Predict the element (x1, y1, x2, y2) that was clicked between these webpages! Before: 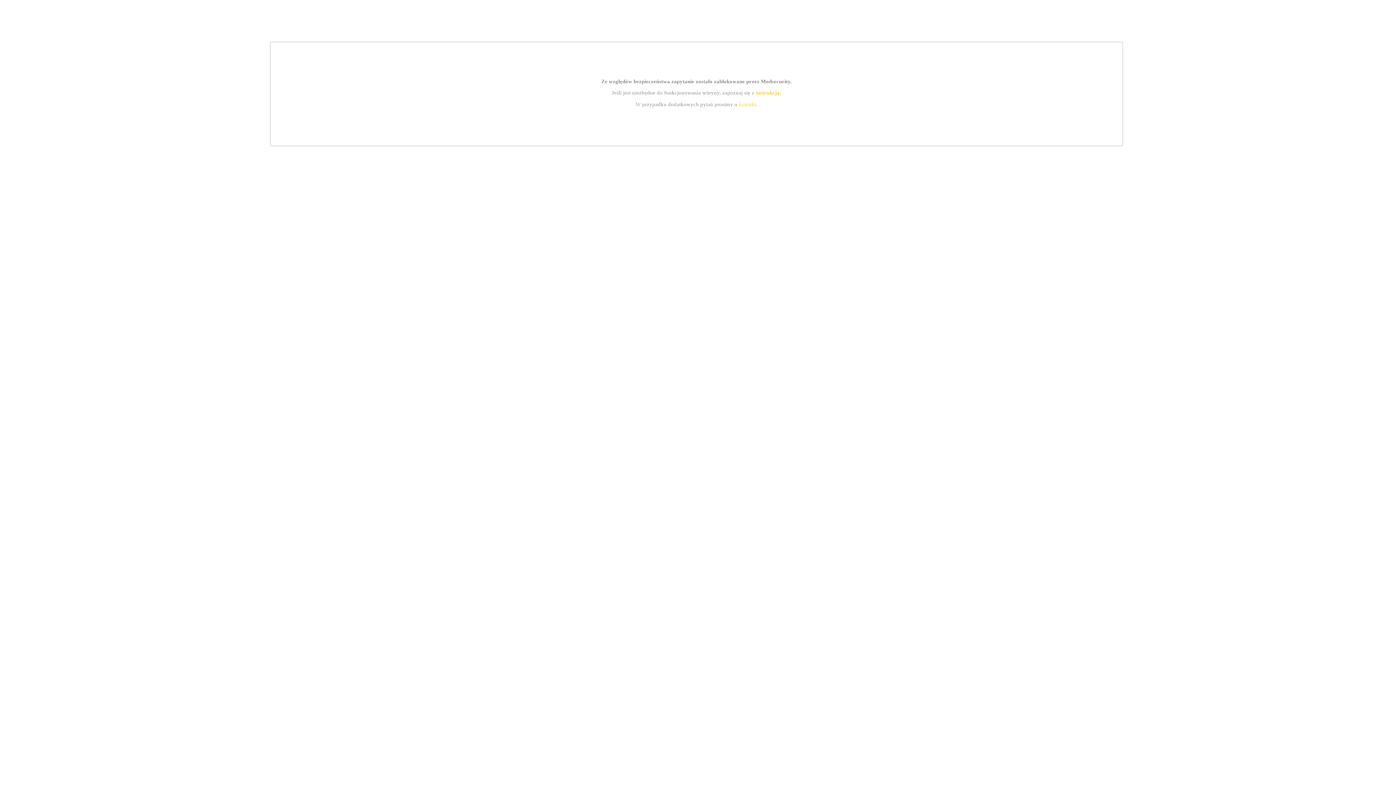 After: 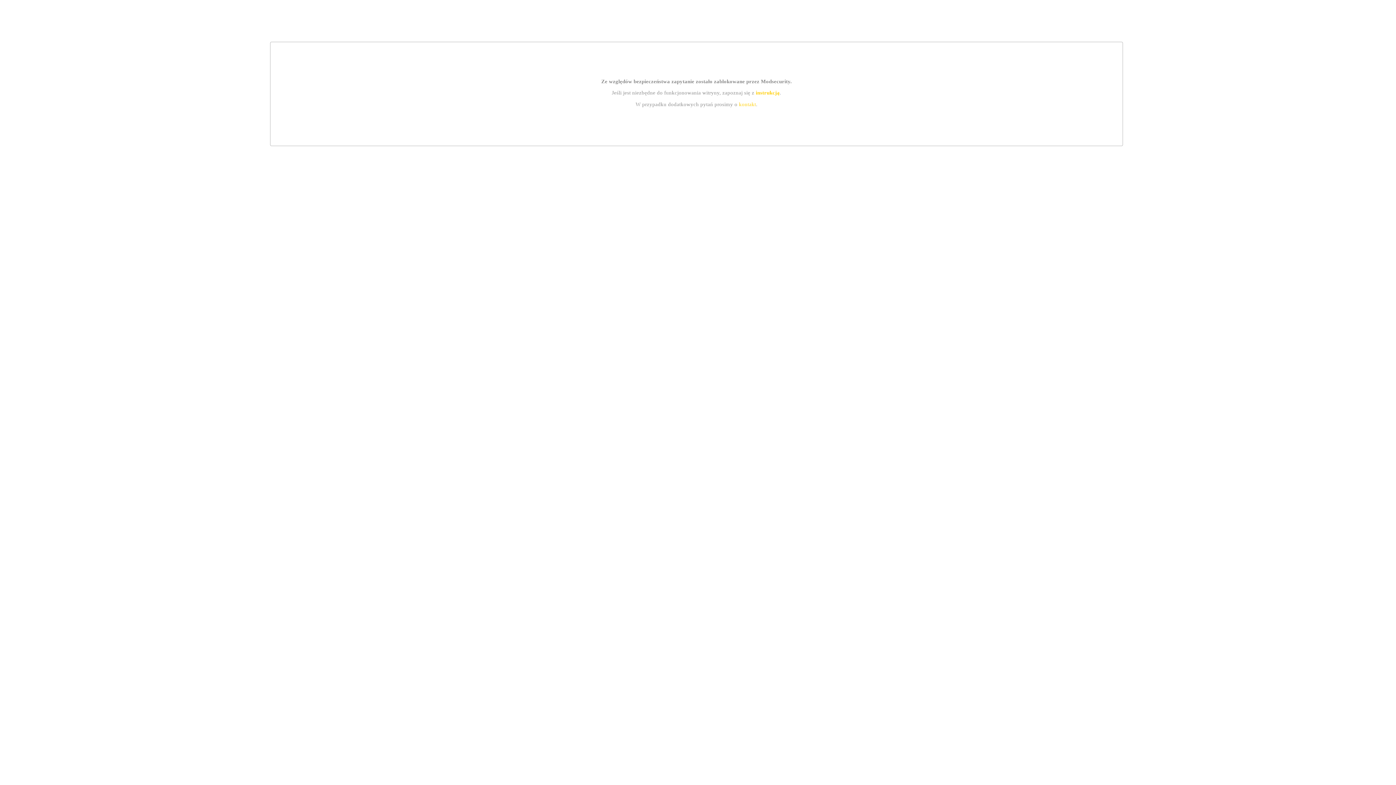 Action: bbox: (755, 89, 779, 95) label: instrukcją